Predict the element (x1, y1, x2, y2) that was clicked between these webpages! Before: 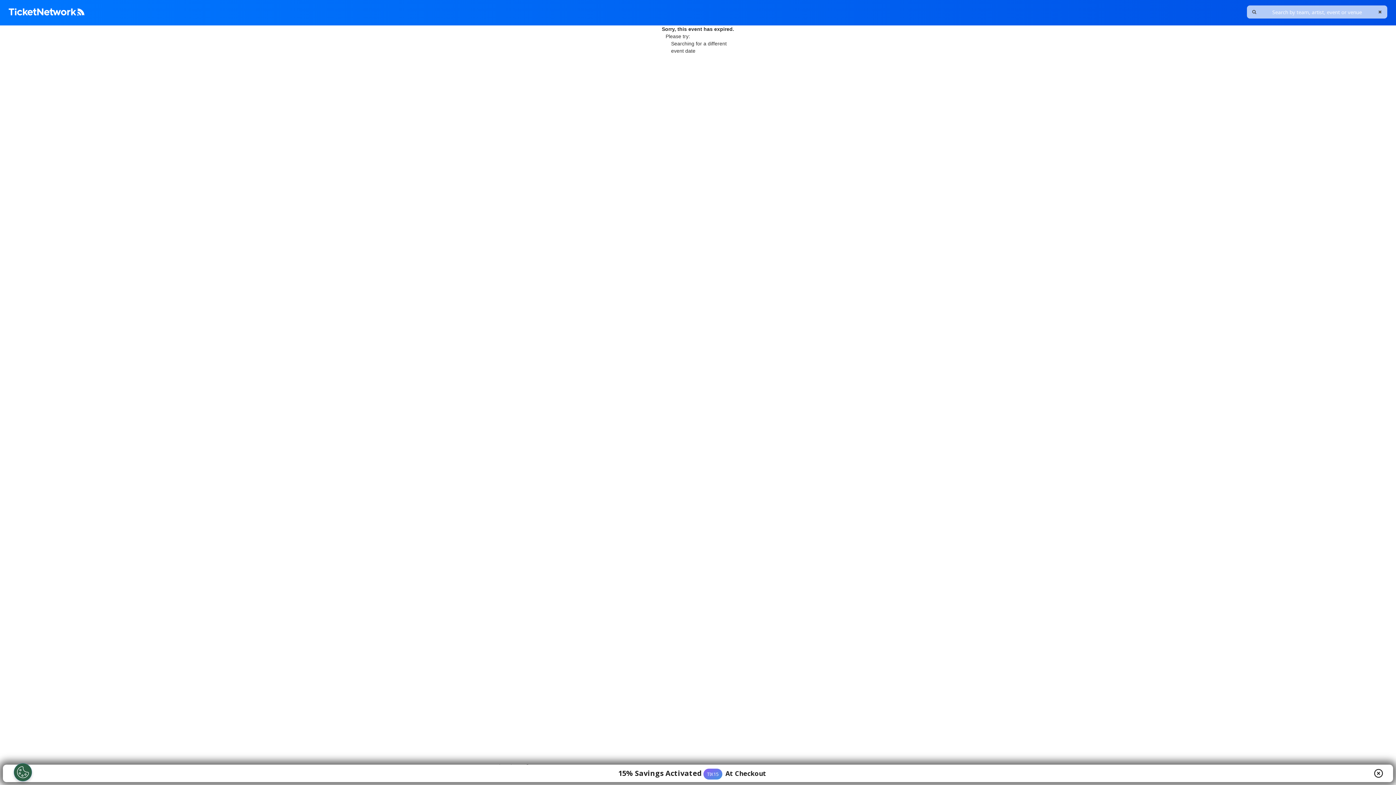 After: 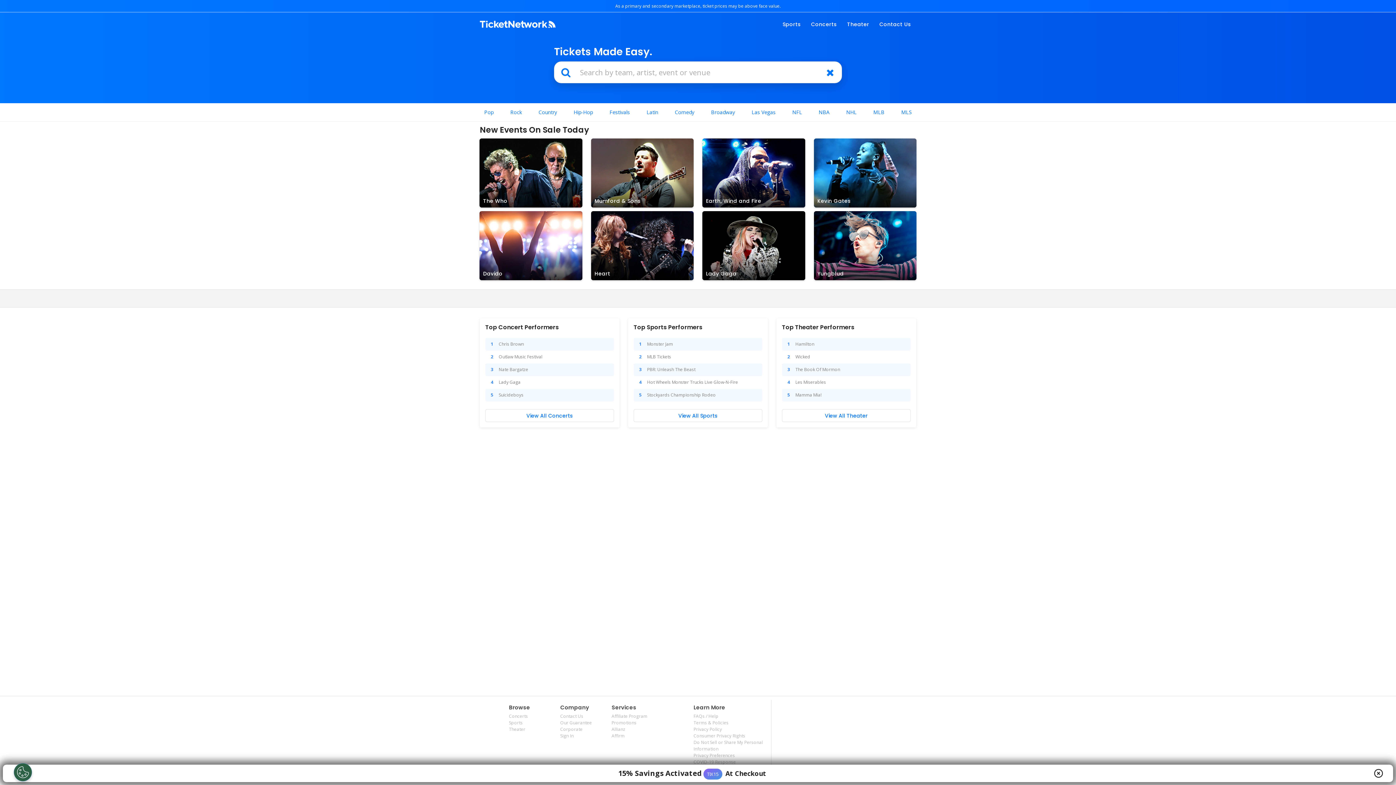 Action: bbox: (8, 5, 84, 20)